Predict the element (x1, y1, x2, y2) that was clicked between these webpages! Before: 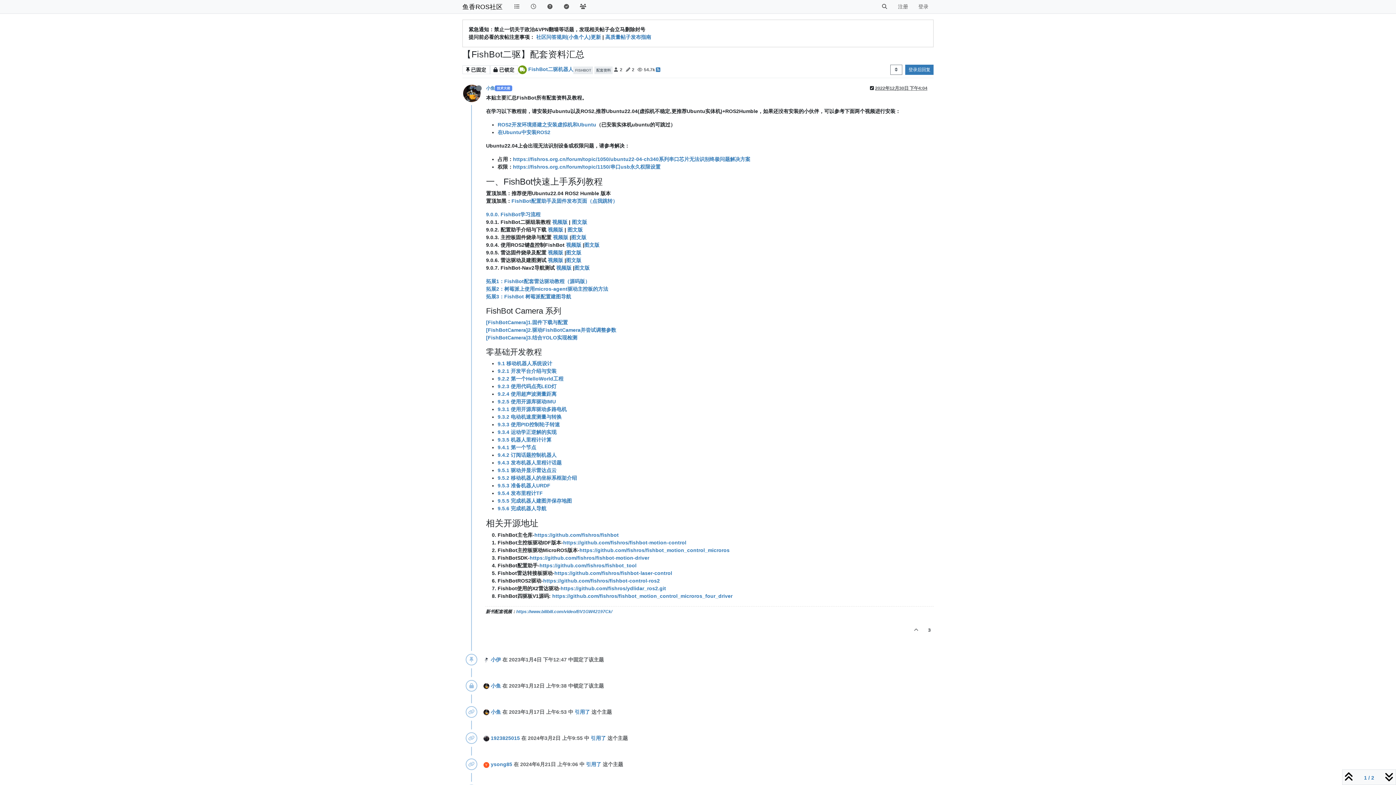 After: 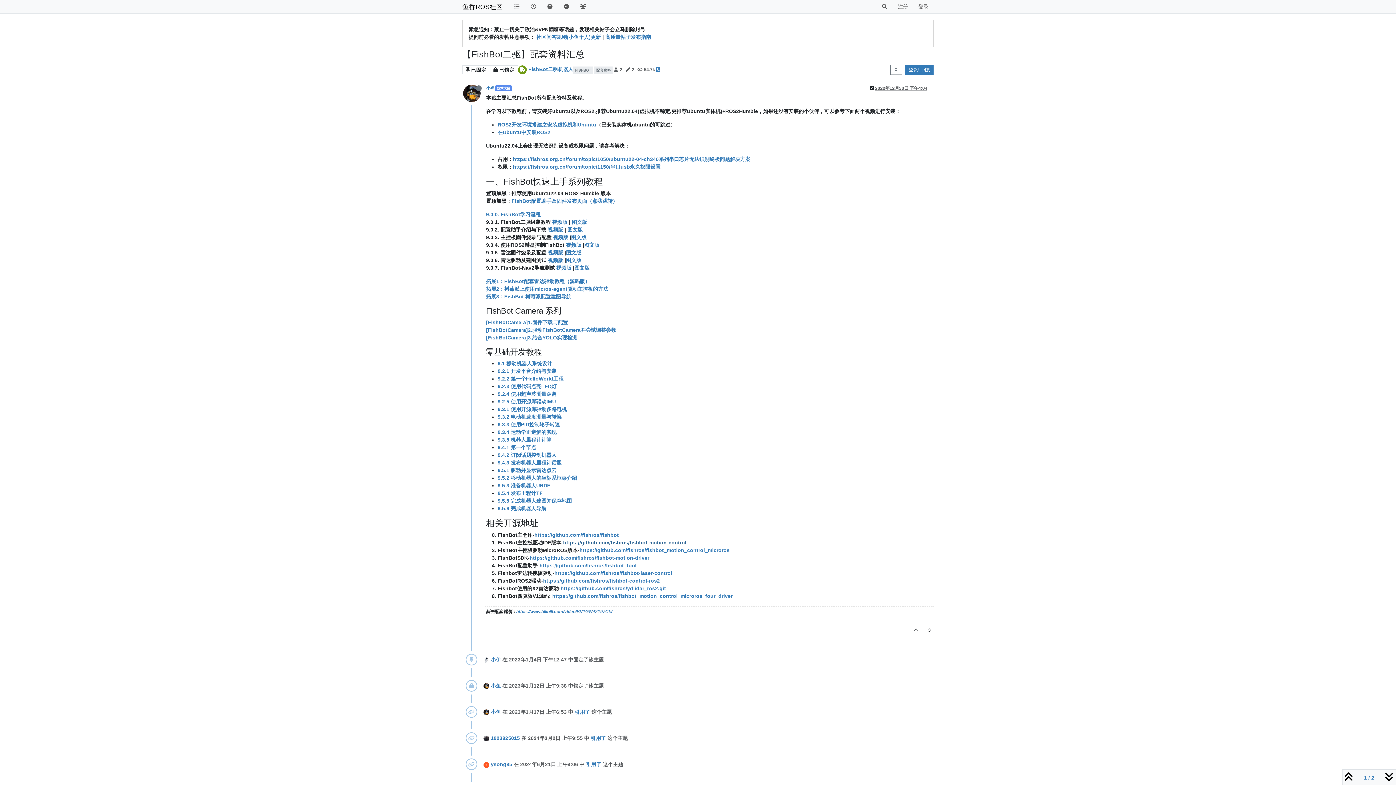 Action: bbox: (563, 540, 686, 545) label: https://github.com/fishros/fishbot-motion-control